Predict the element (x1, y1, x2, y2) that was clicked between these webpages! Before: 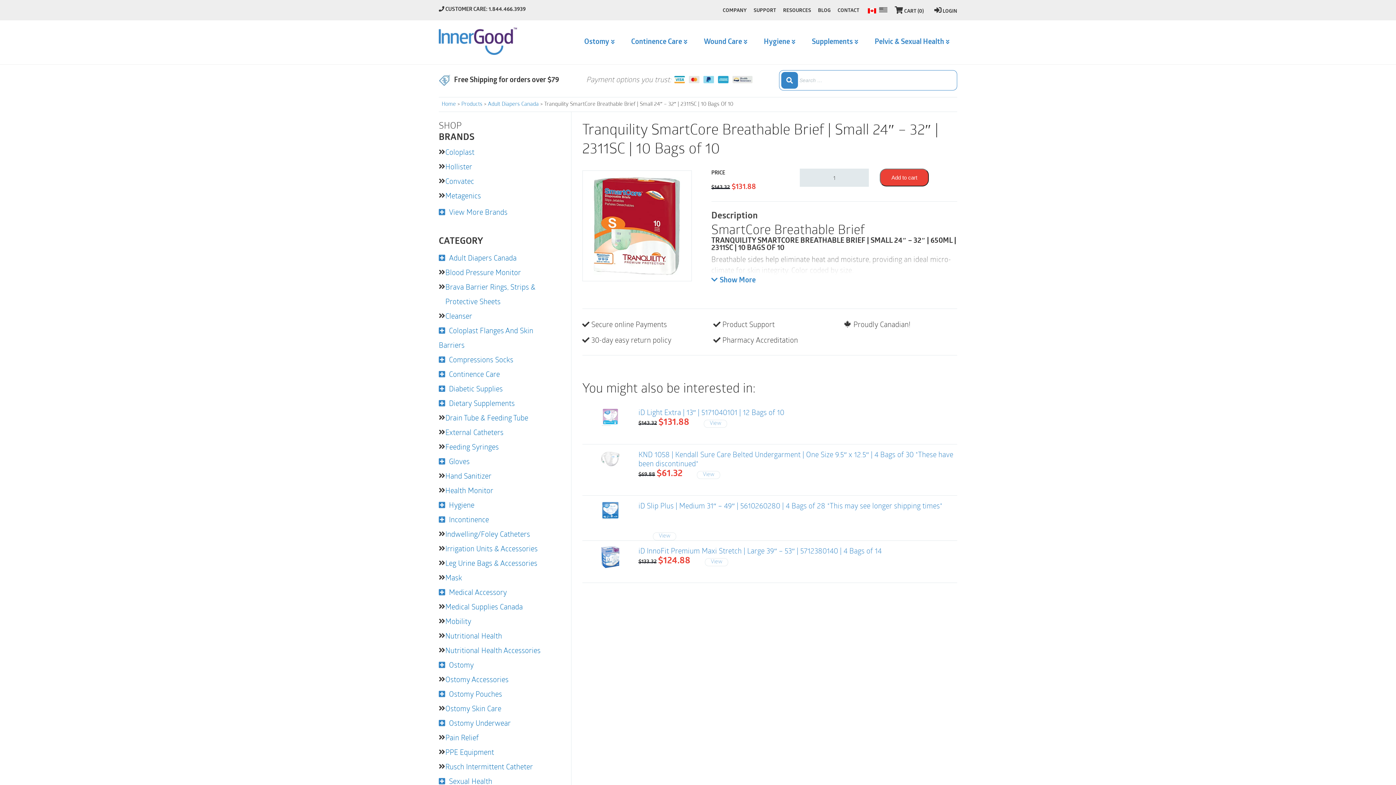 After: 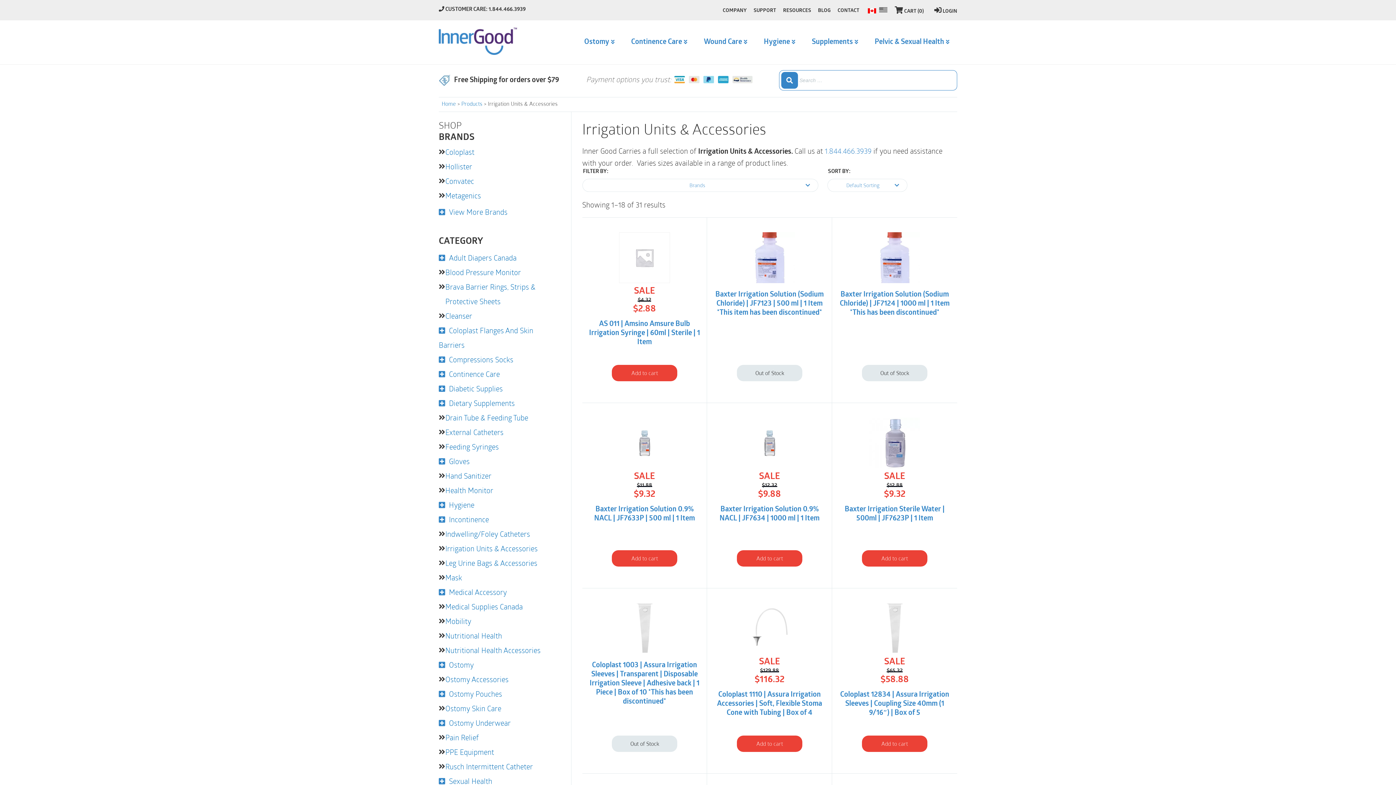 Action: label: Irrigation Units & Accessories bbox: (445, 544, 537, 553)